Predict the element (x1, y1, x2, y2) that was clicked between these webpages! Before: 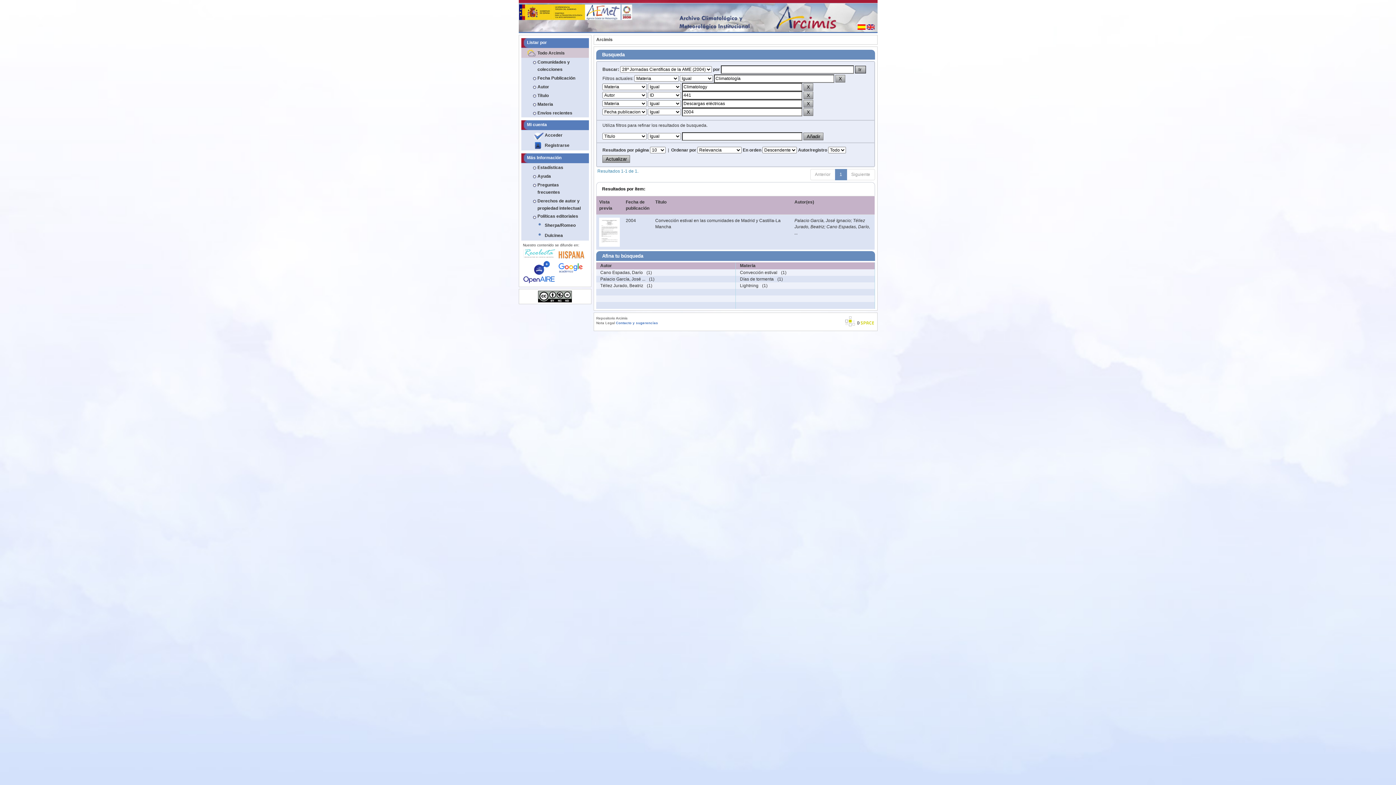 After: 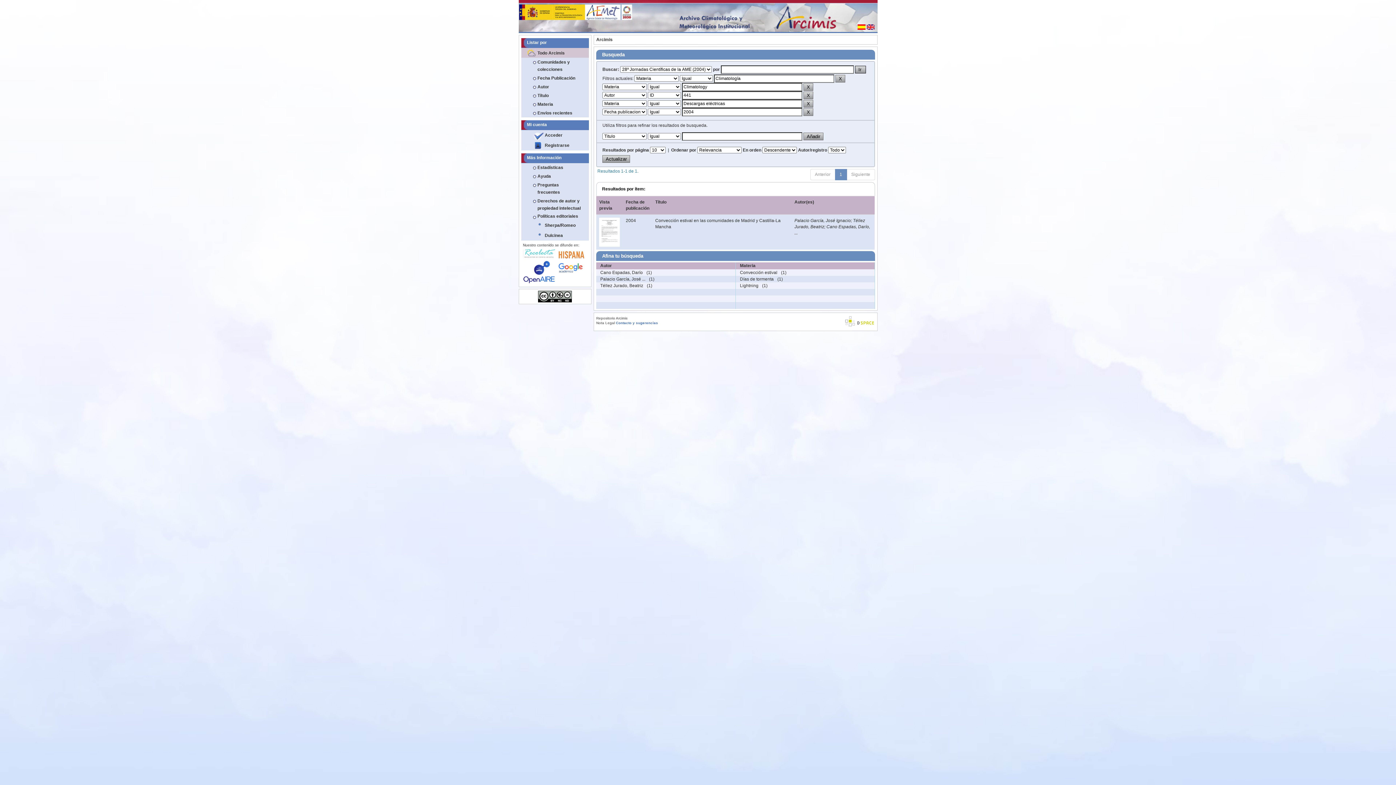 Action: bbox: (555, 248, 587, 261)